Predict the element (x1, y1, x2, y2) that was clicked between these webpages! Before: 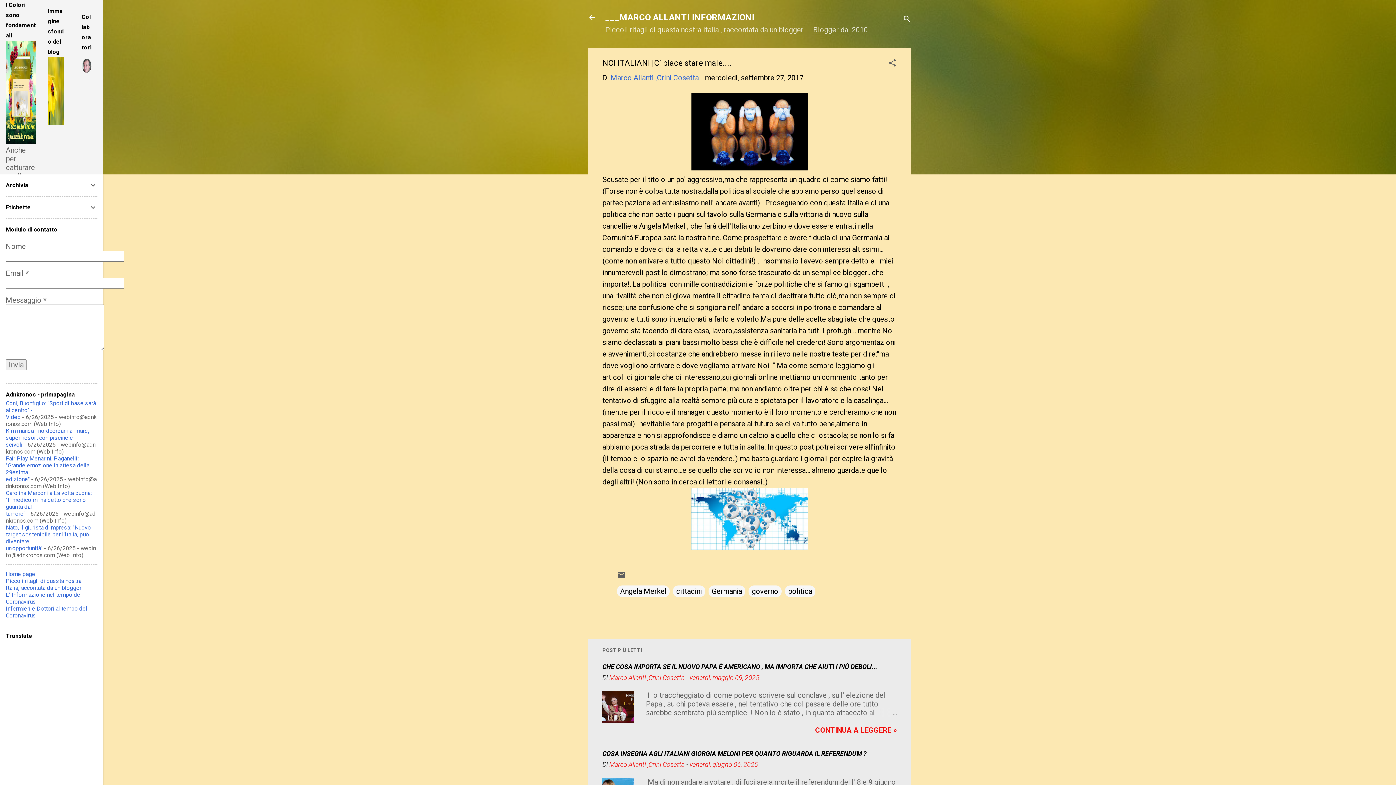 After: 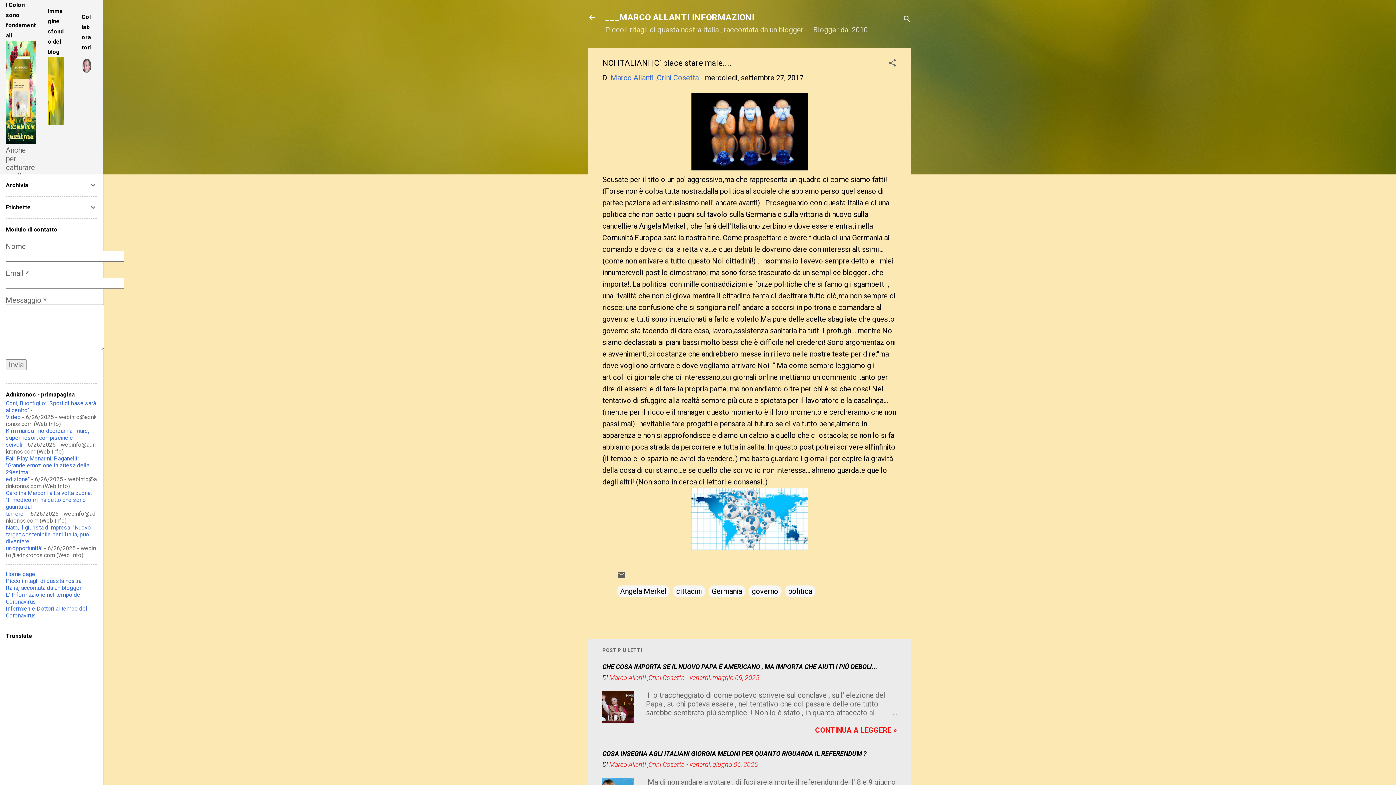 Action: label: mercoledì, settembre 27, 2017 bbox: (705, 73, 803, 82)